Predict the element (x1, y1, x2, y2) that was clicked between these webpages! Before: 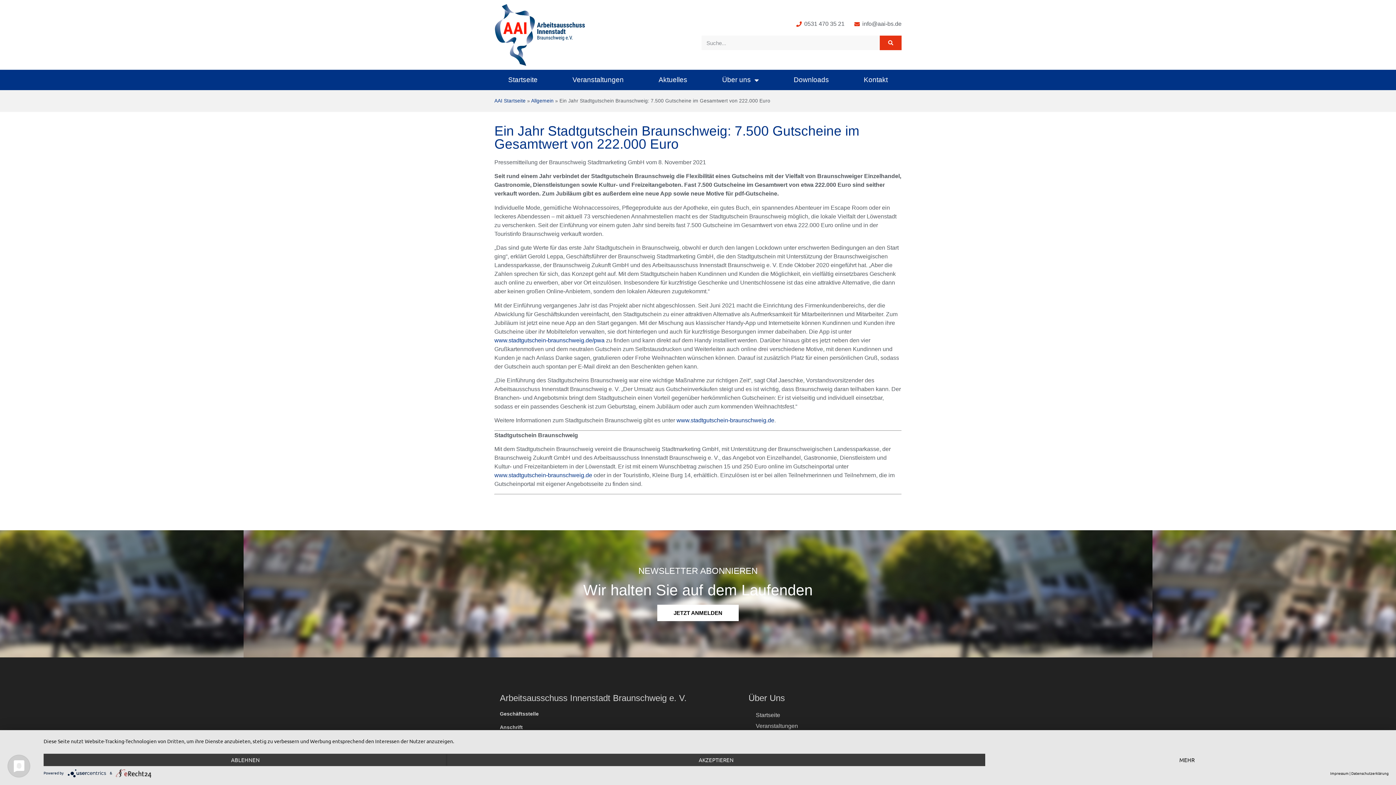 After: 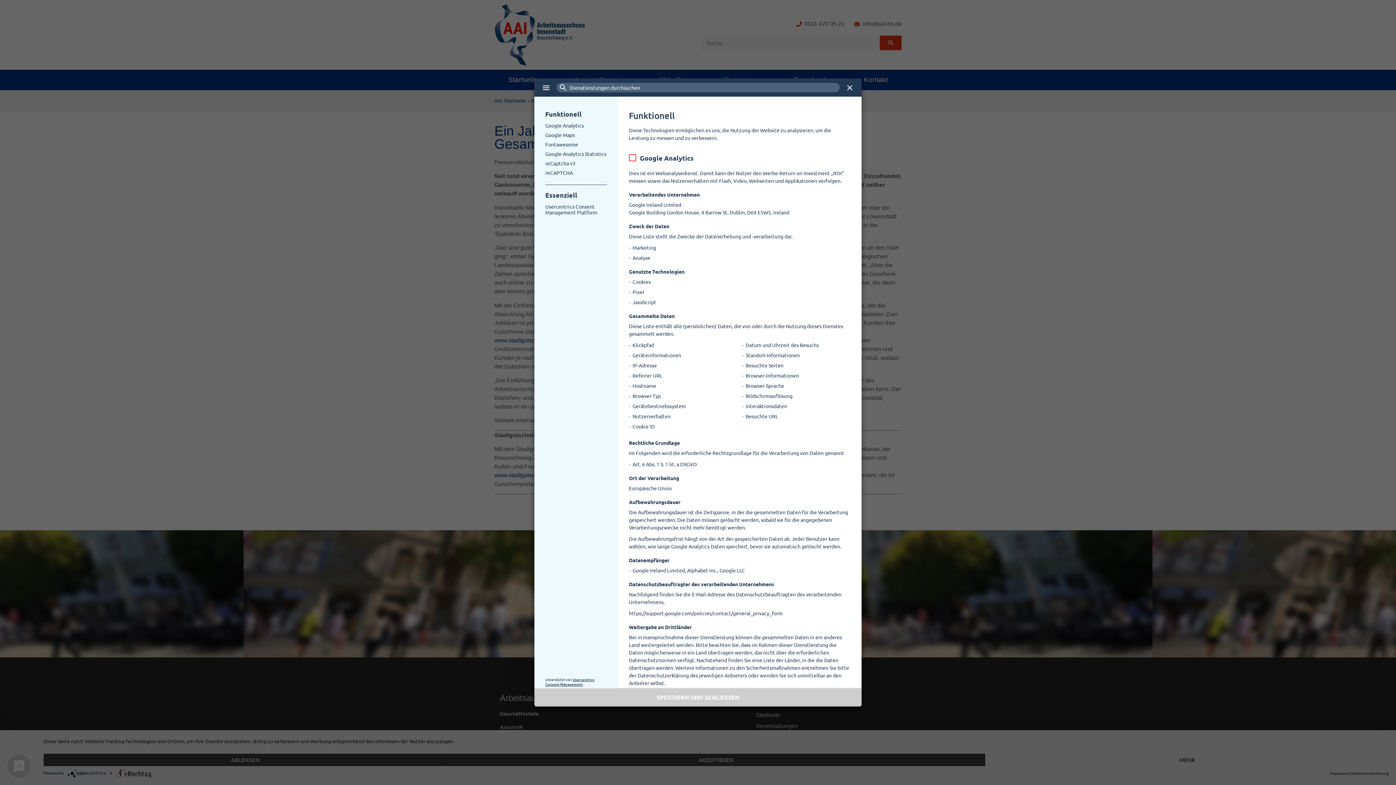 Action: label: MEHR bbox: (985, 754, 1389, 766)